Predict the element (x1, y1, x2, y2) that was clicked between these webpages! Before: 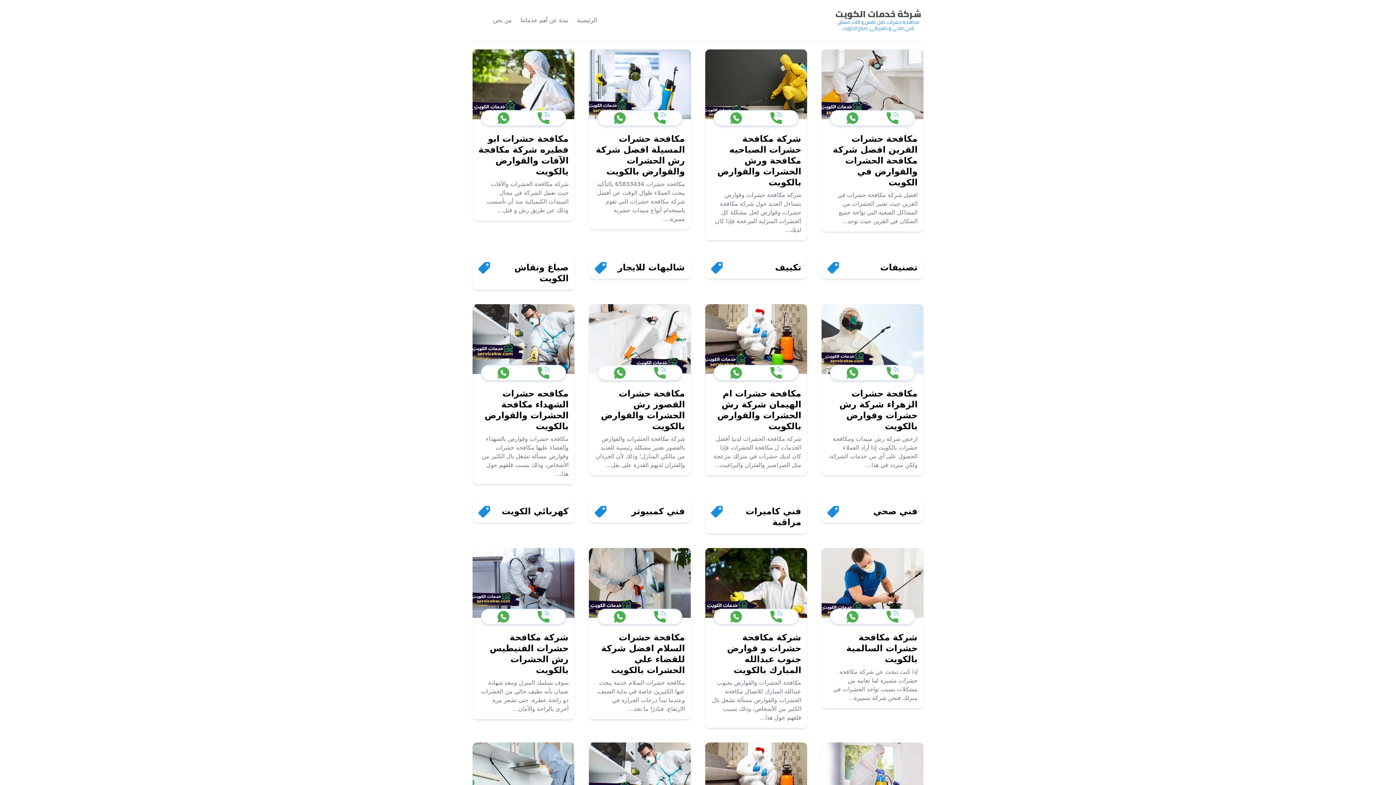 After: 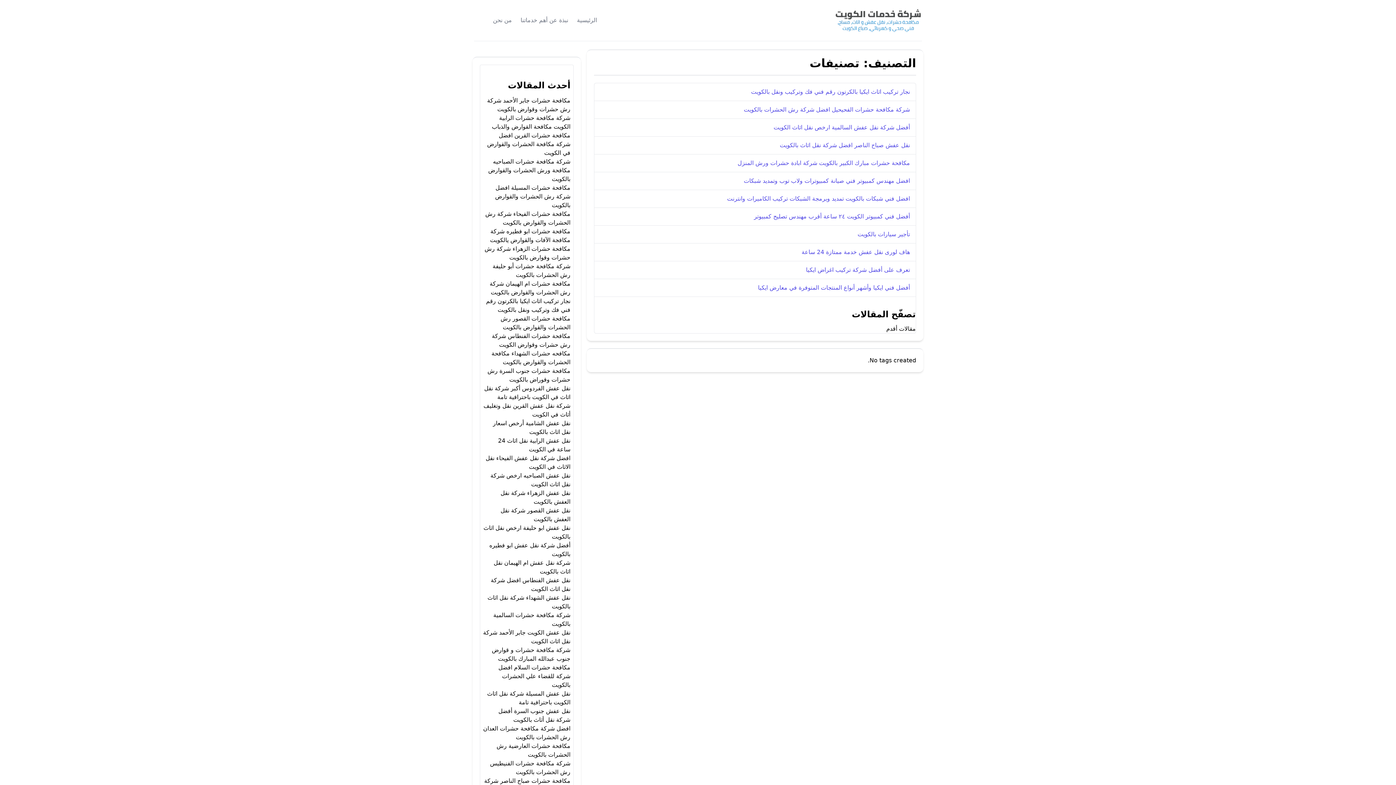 Action: label: تصنيفات bbox: (827, 262, 917, 273)